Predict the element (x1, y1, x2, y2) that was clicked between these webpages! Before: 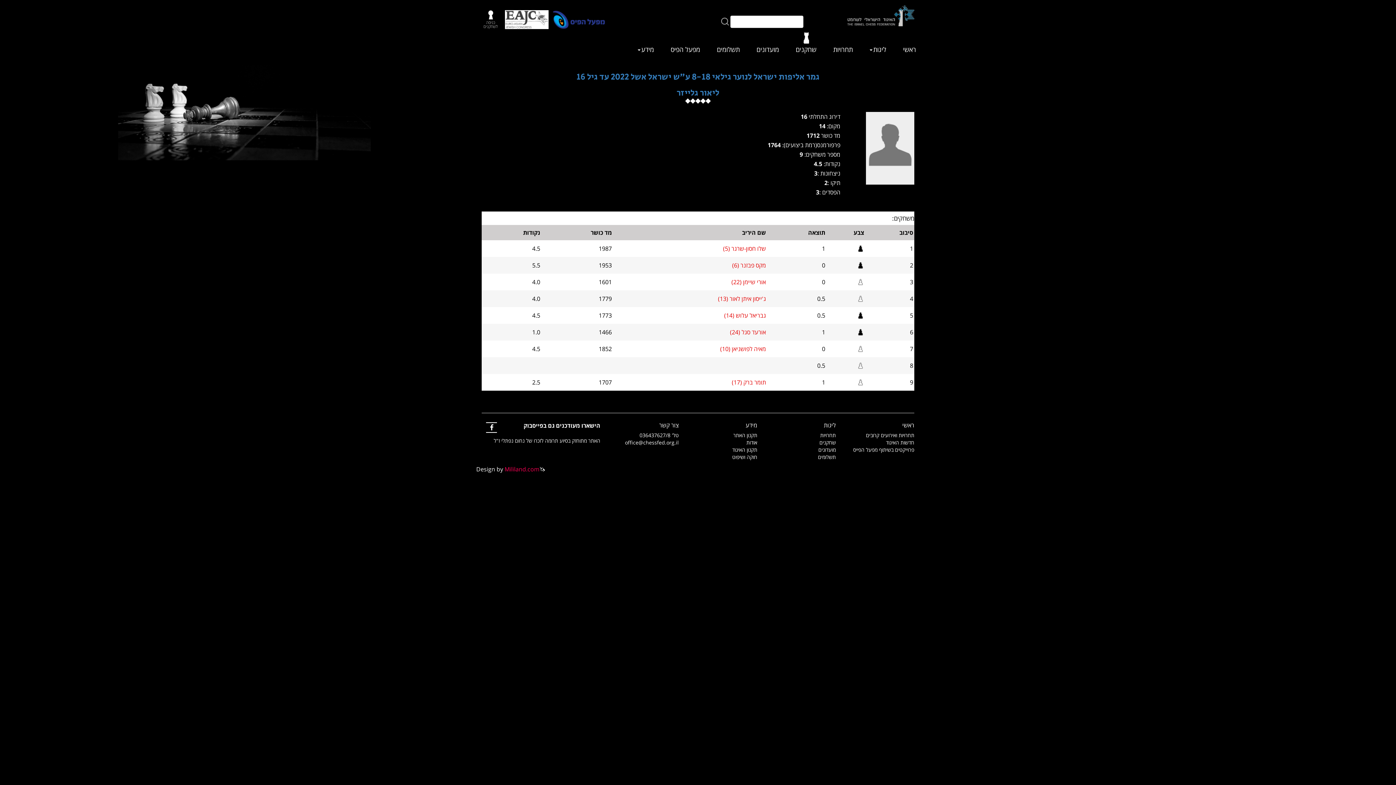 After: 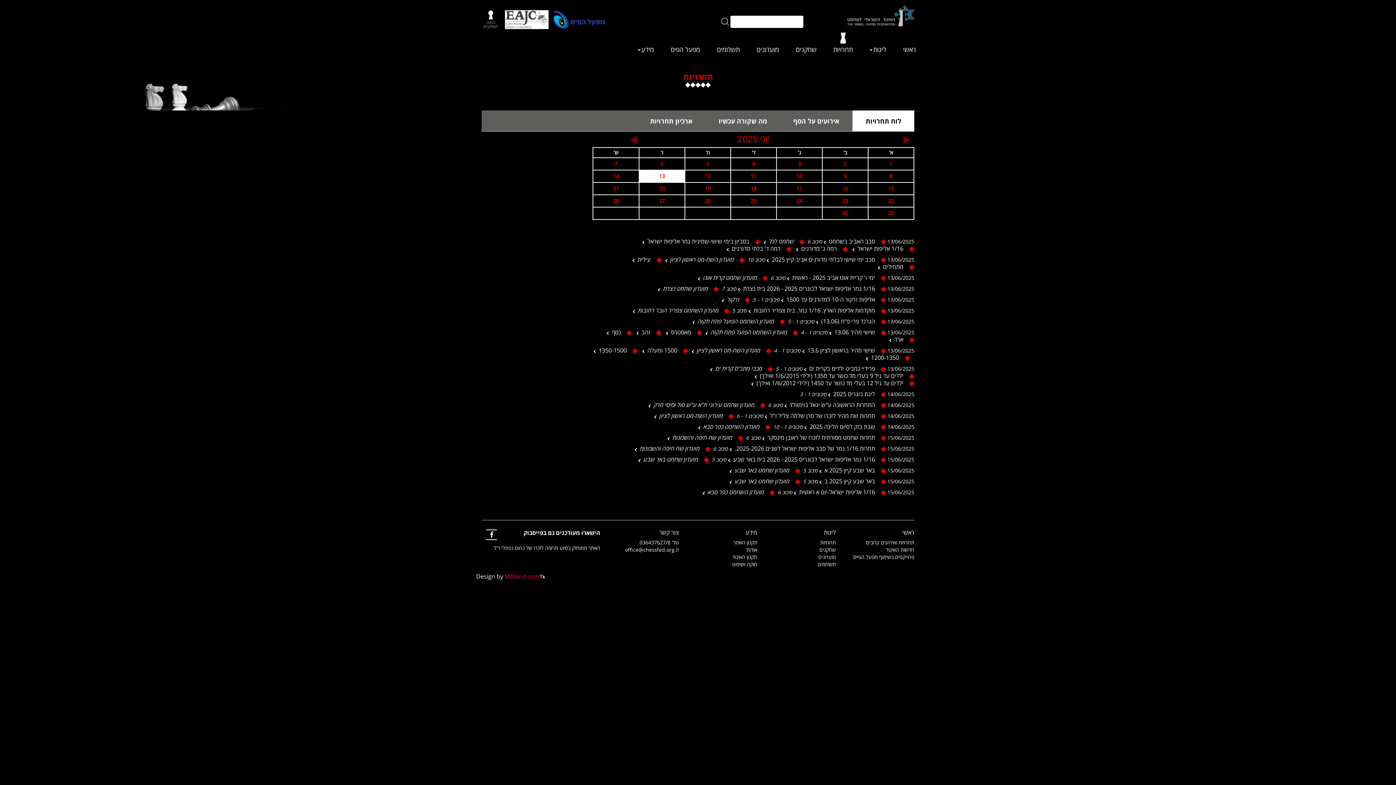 Action: label: תחרויות bbox: (833, 43, 853, 55)